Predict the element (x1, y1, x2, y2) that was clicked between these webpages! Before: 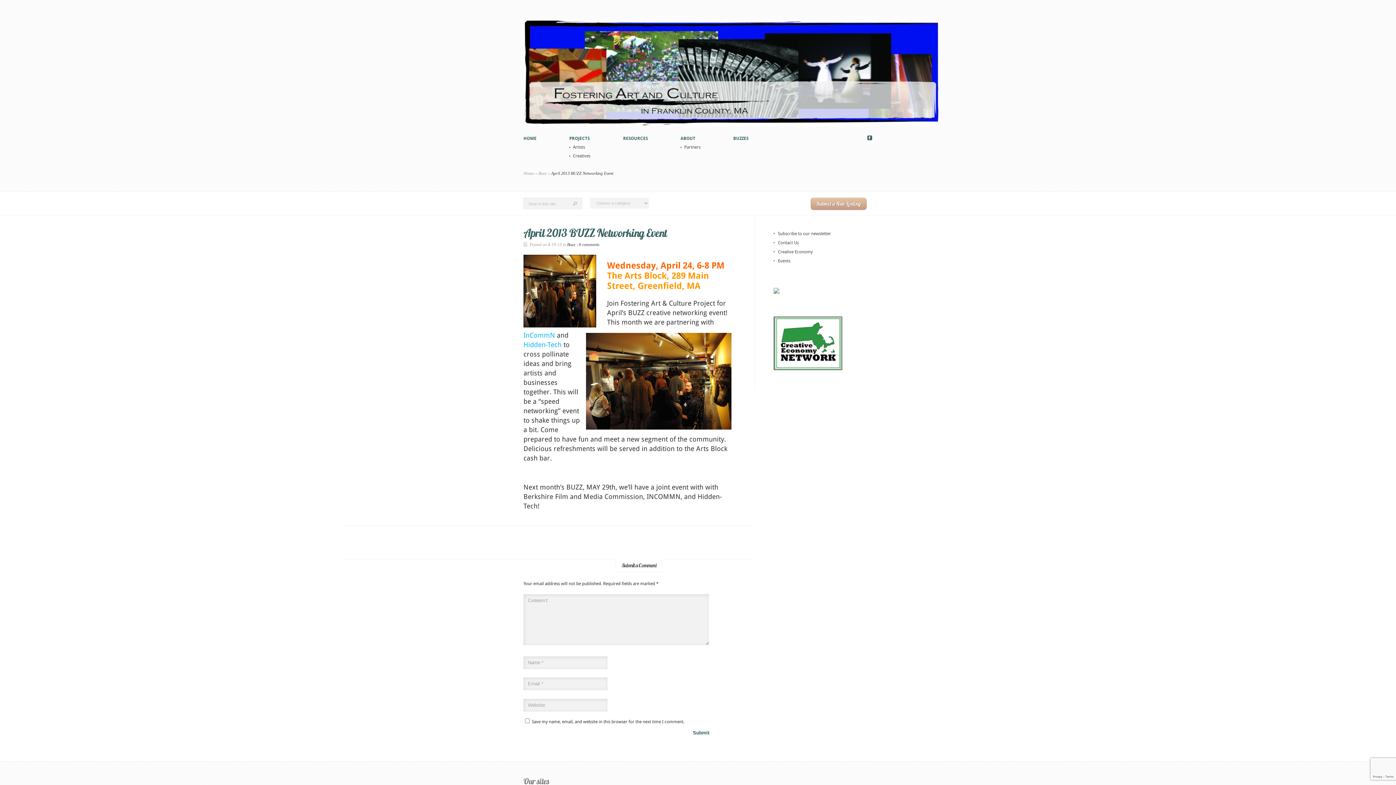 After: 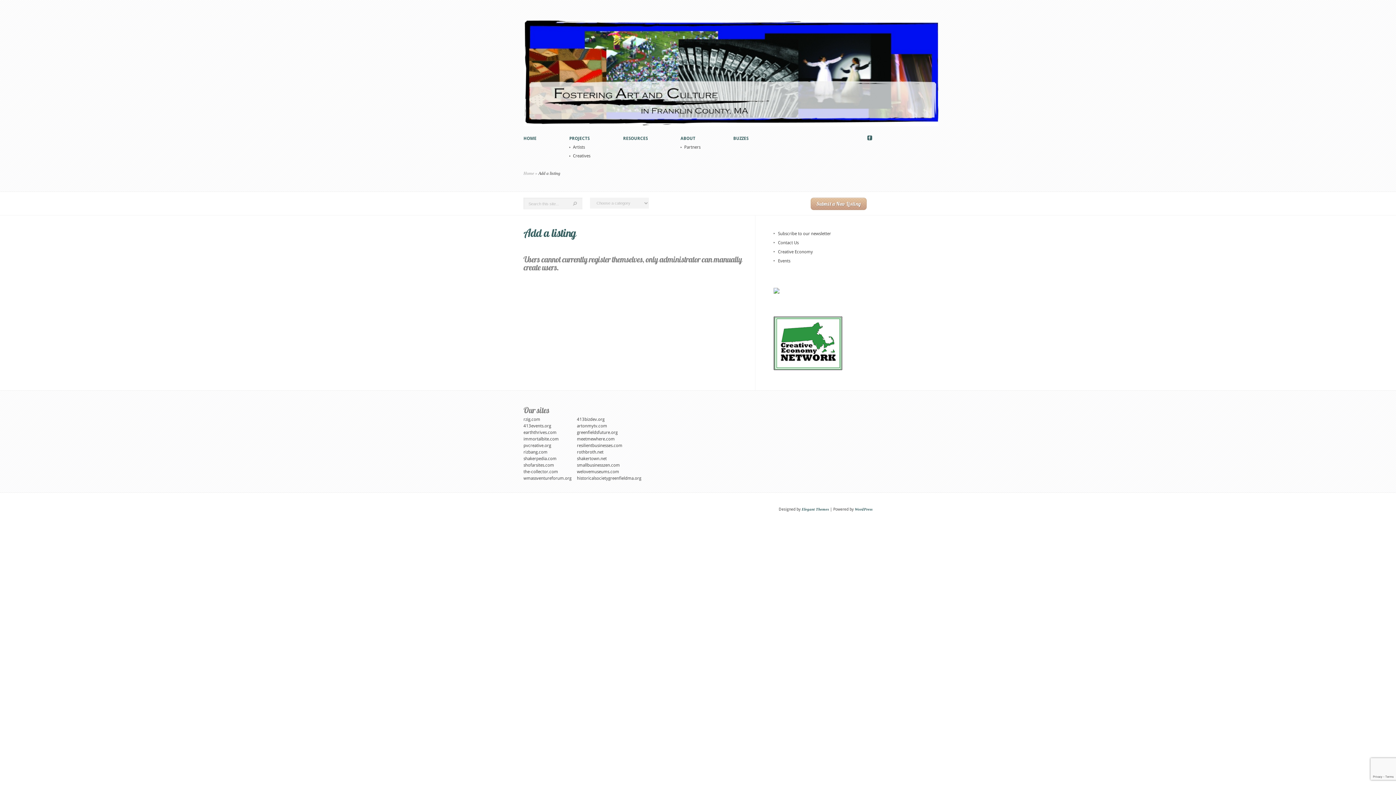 Action: bbox: (810, 197, 866, 210) label: Submit a New Listing